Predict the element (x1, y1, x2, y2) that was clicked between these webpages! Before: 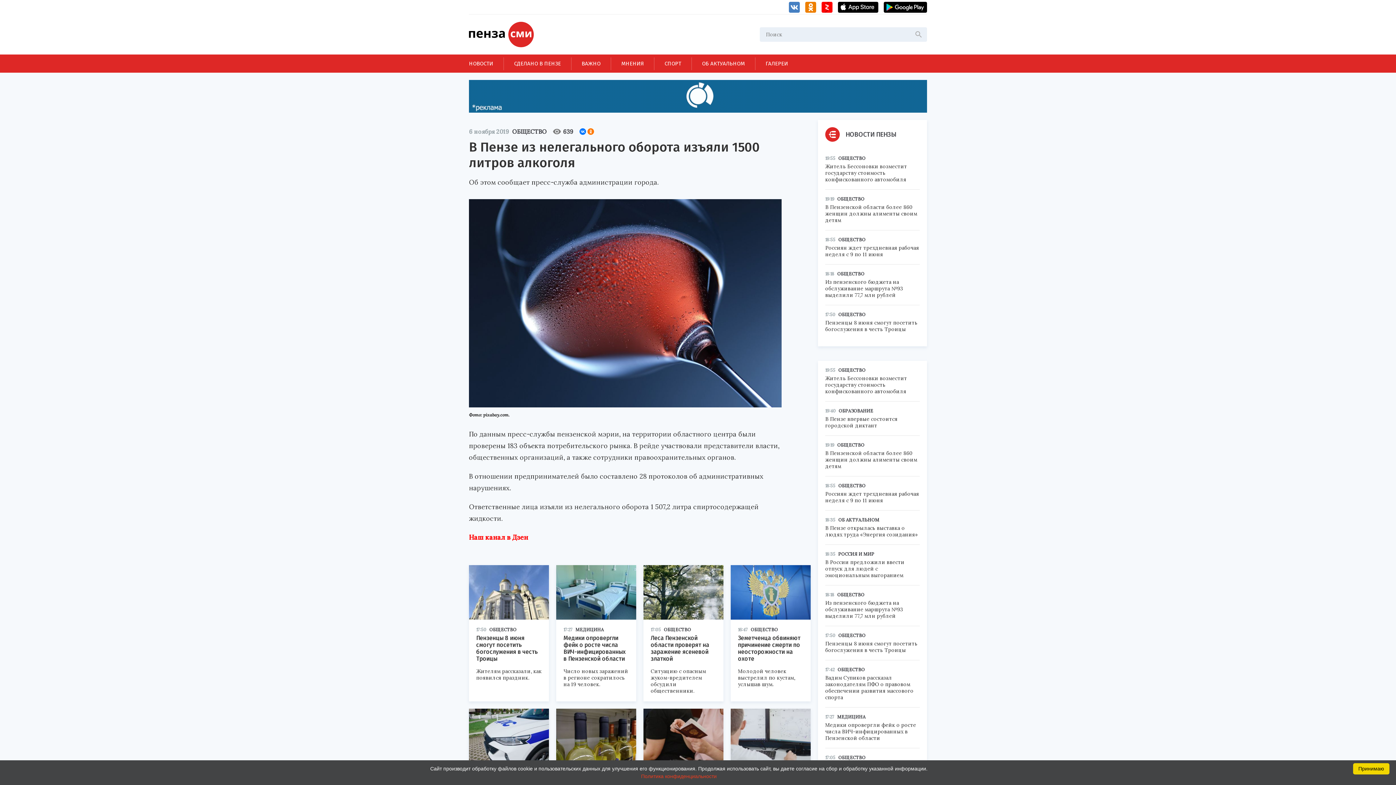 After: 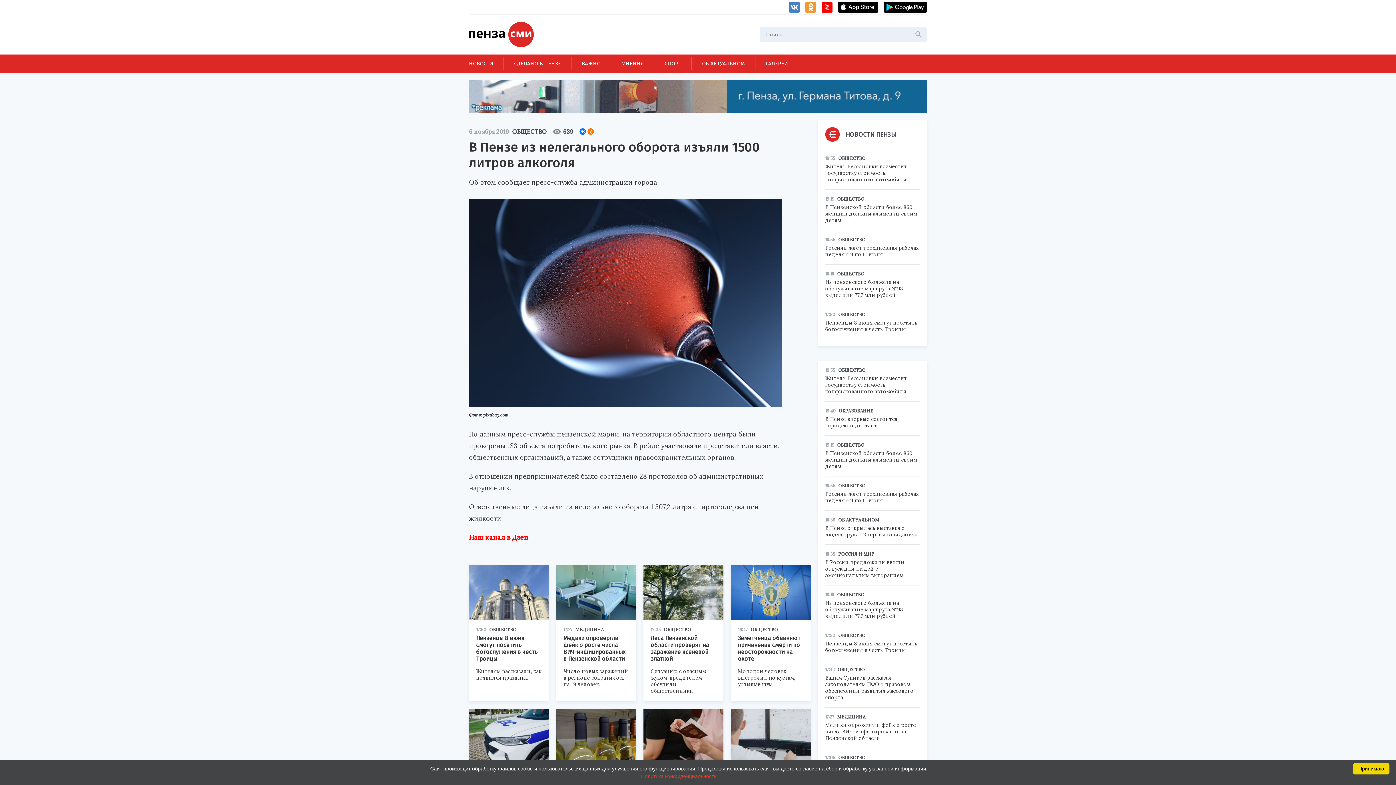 Action: bbox: (805, 1, 816, 12)